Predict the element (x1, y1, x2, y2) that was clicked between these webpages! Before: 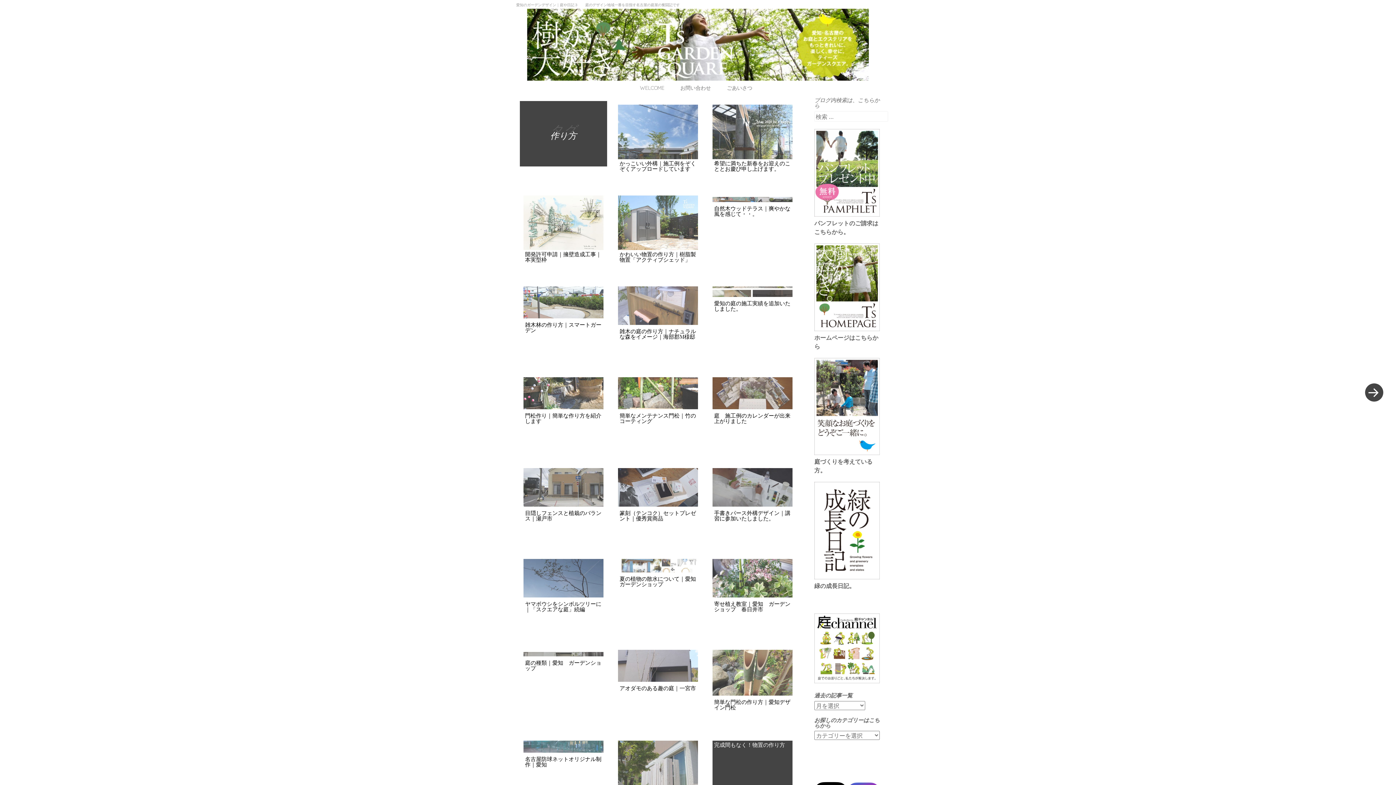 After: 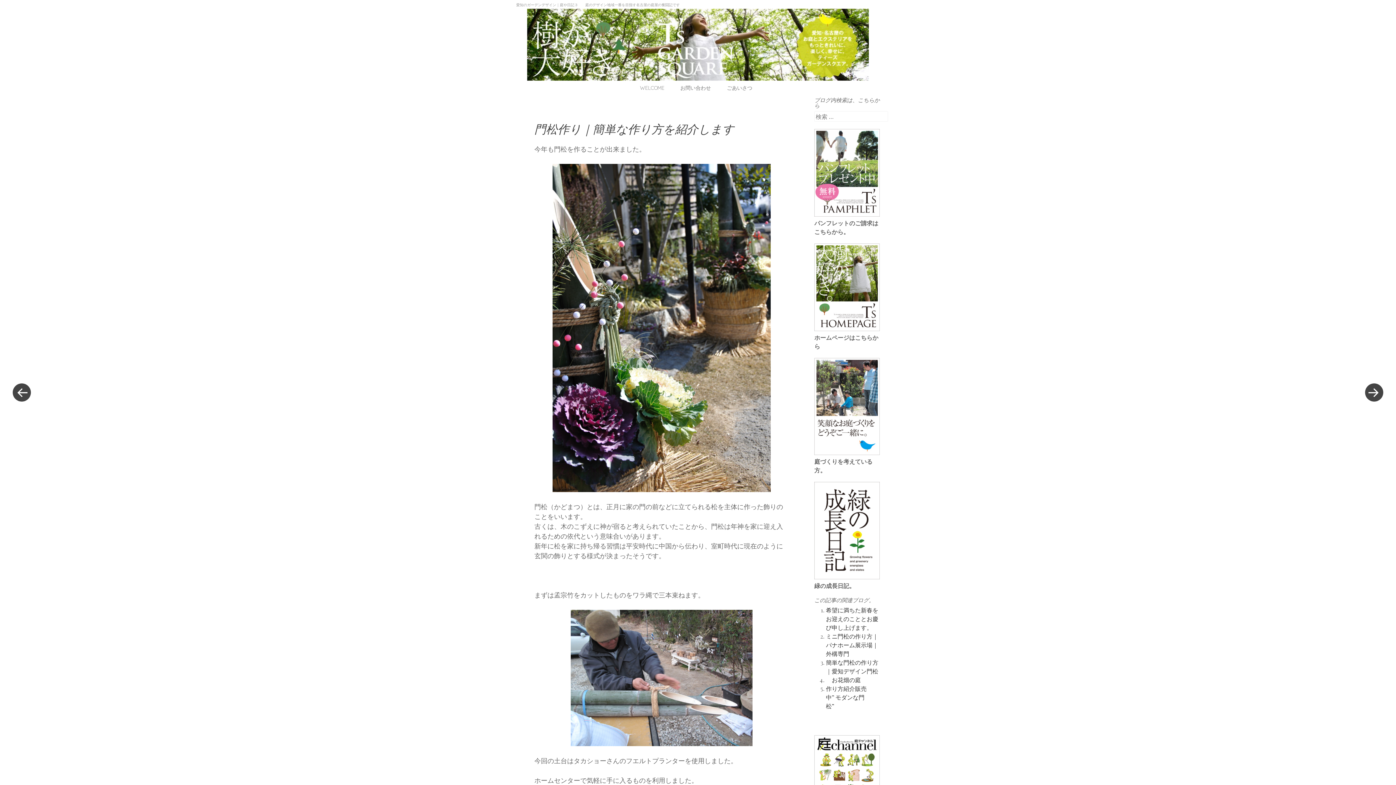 Action: label: 門松作り｜簡単な作り方を紹介します bbox: (523, 377, 603, 425)